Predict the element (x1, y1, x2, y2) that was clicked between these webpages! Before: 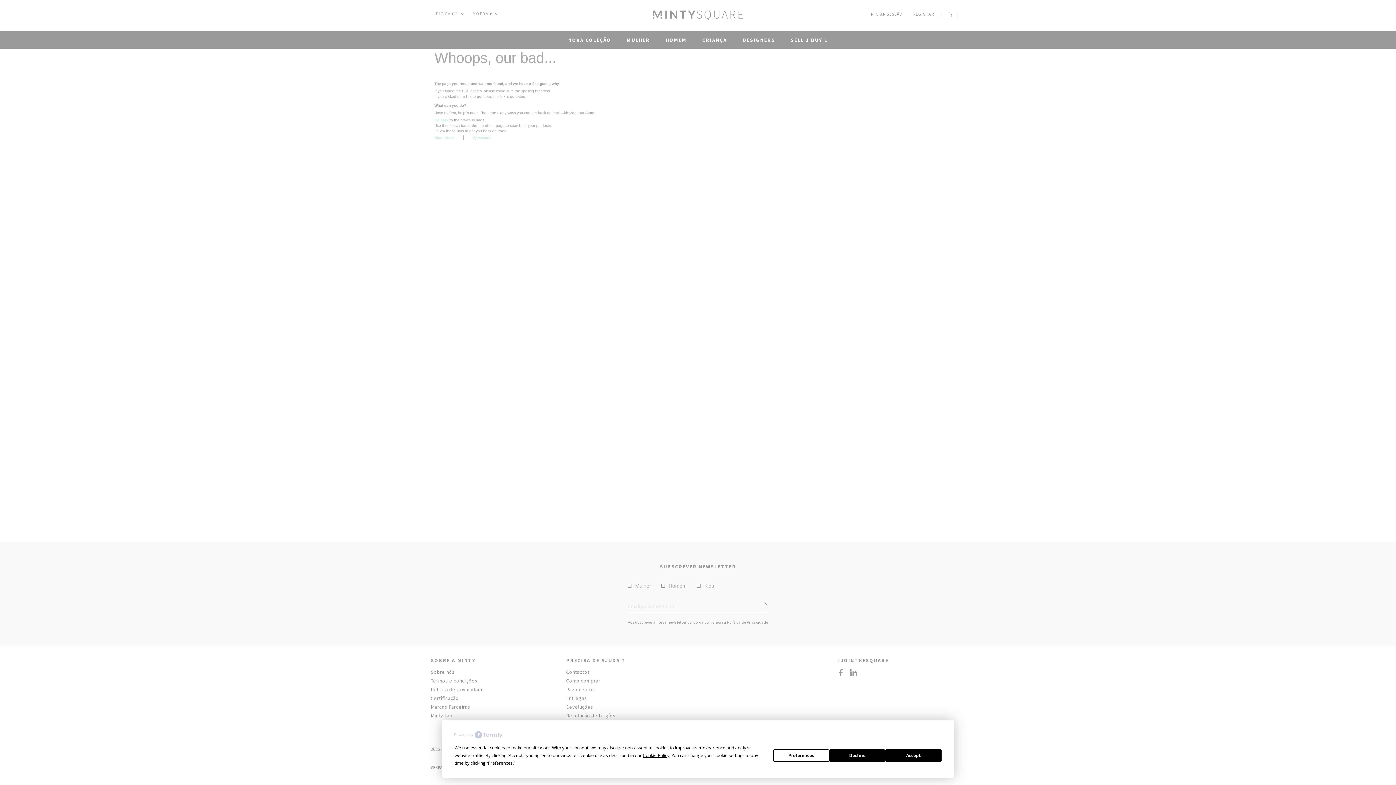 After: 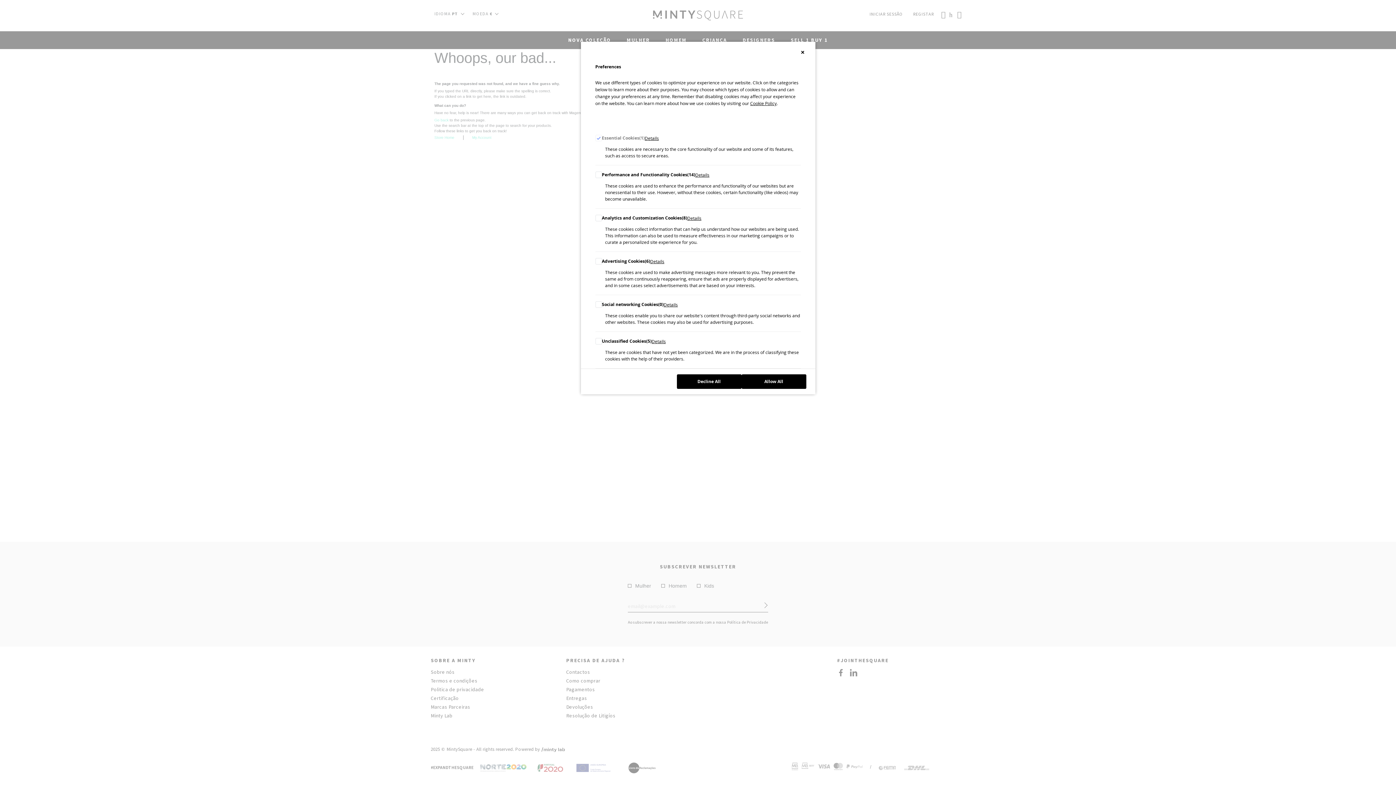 Action: label: Preferences bbox: (773, 749, 829, 762)